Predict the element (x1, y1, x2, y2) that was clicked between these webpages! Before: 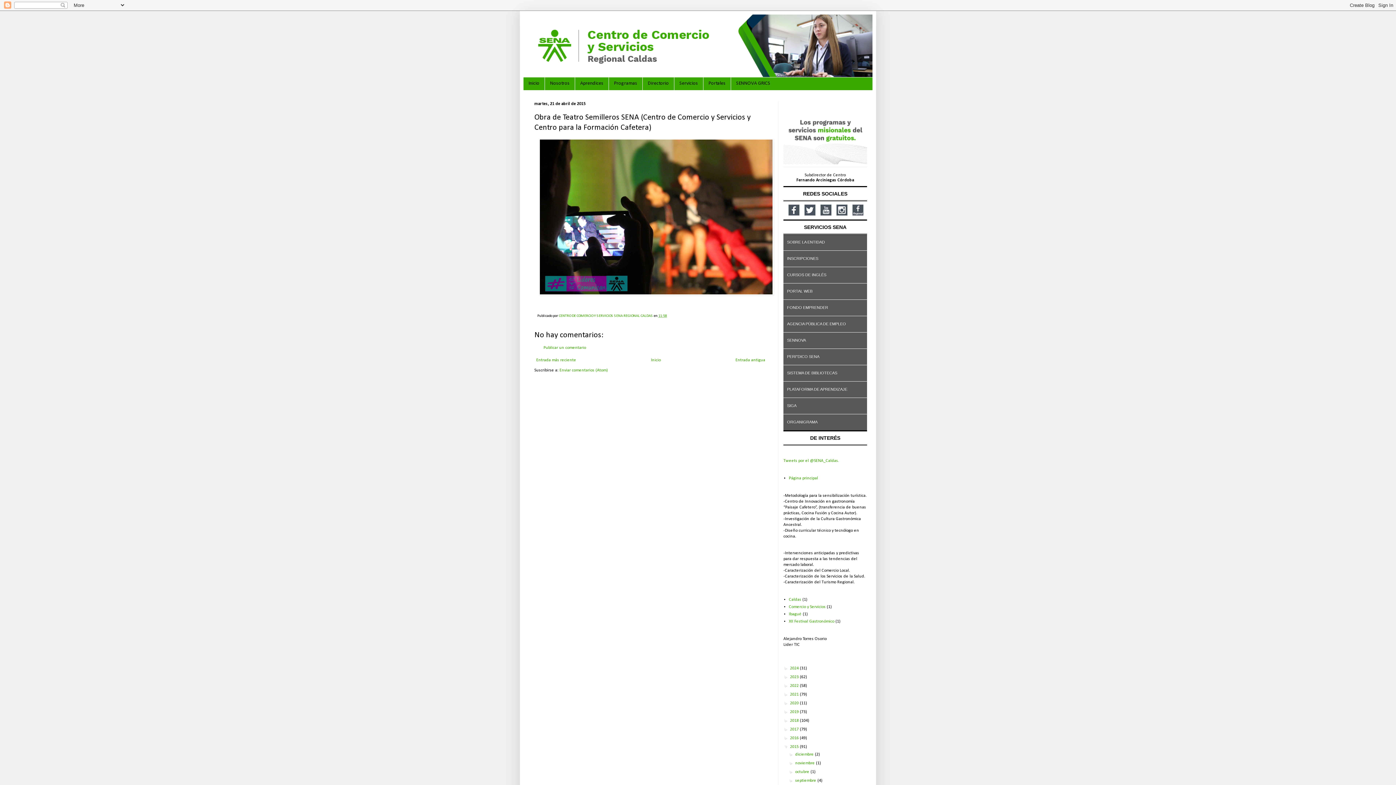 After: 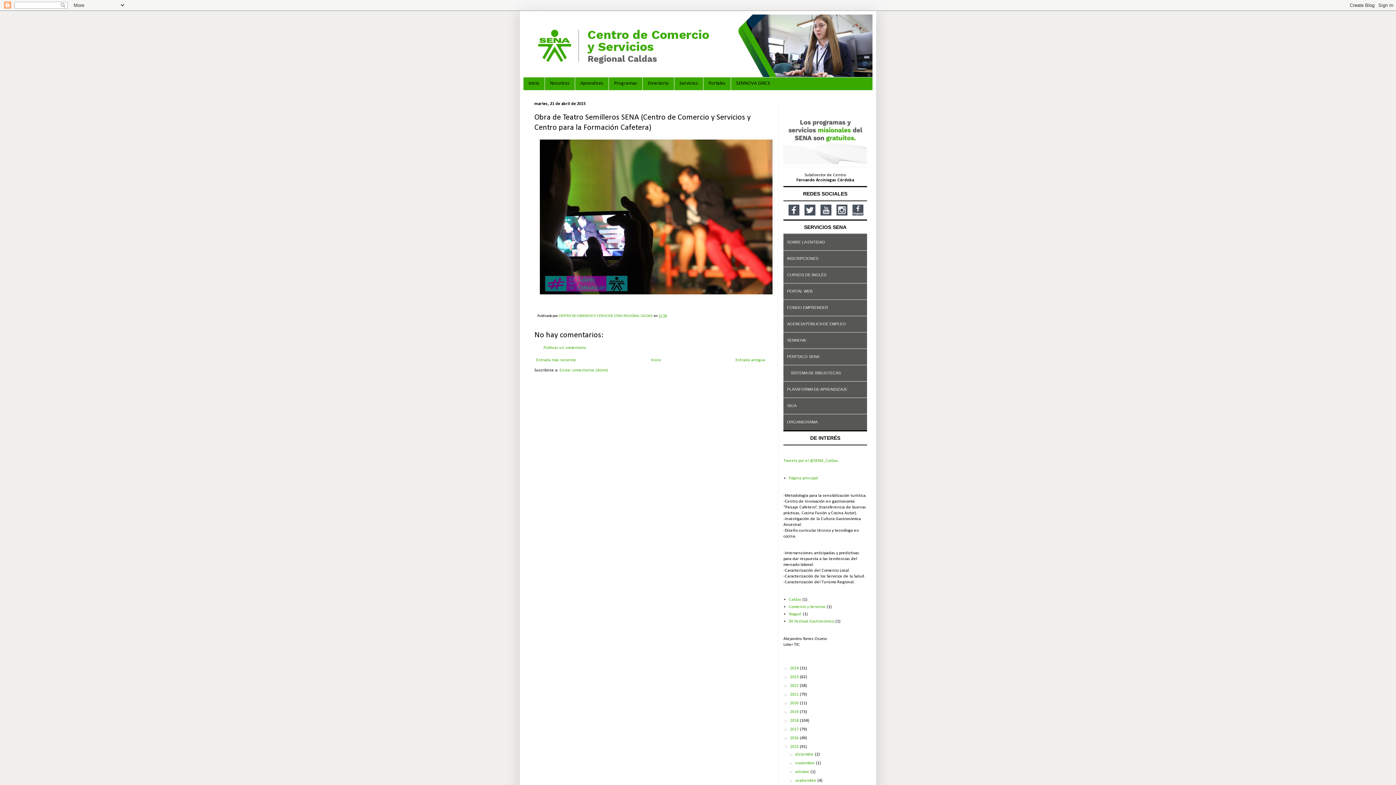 Action: bbox: (783, 366, 870, 380) label: SISTEMA DE BIBLIOTECAS